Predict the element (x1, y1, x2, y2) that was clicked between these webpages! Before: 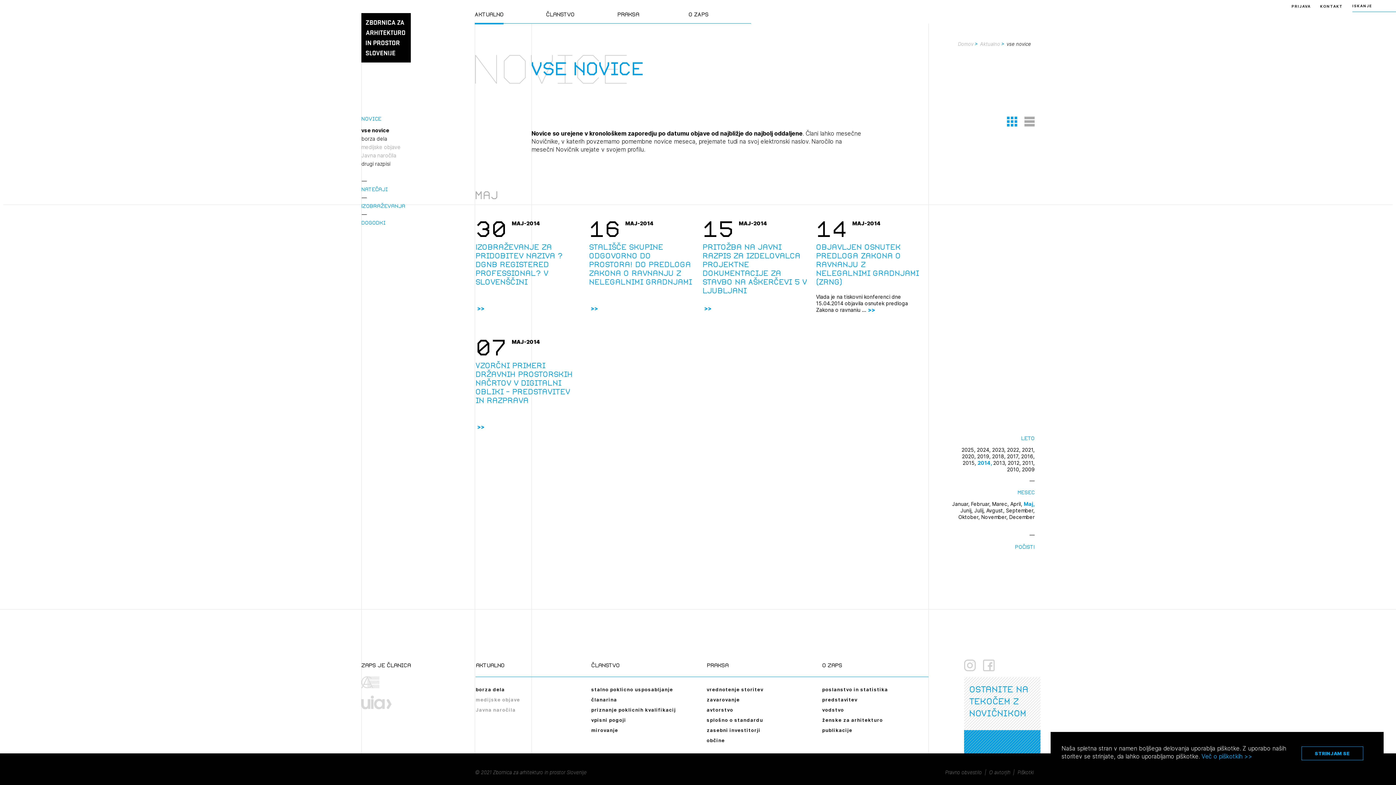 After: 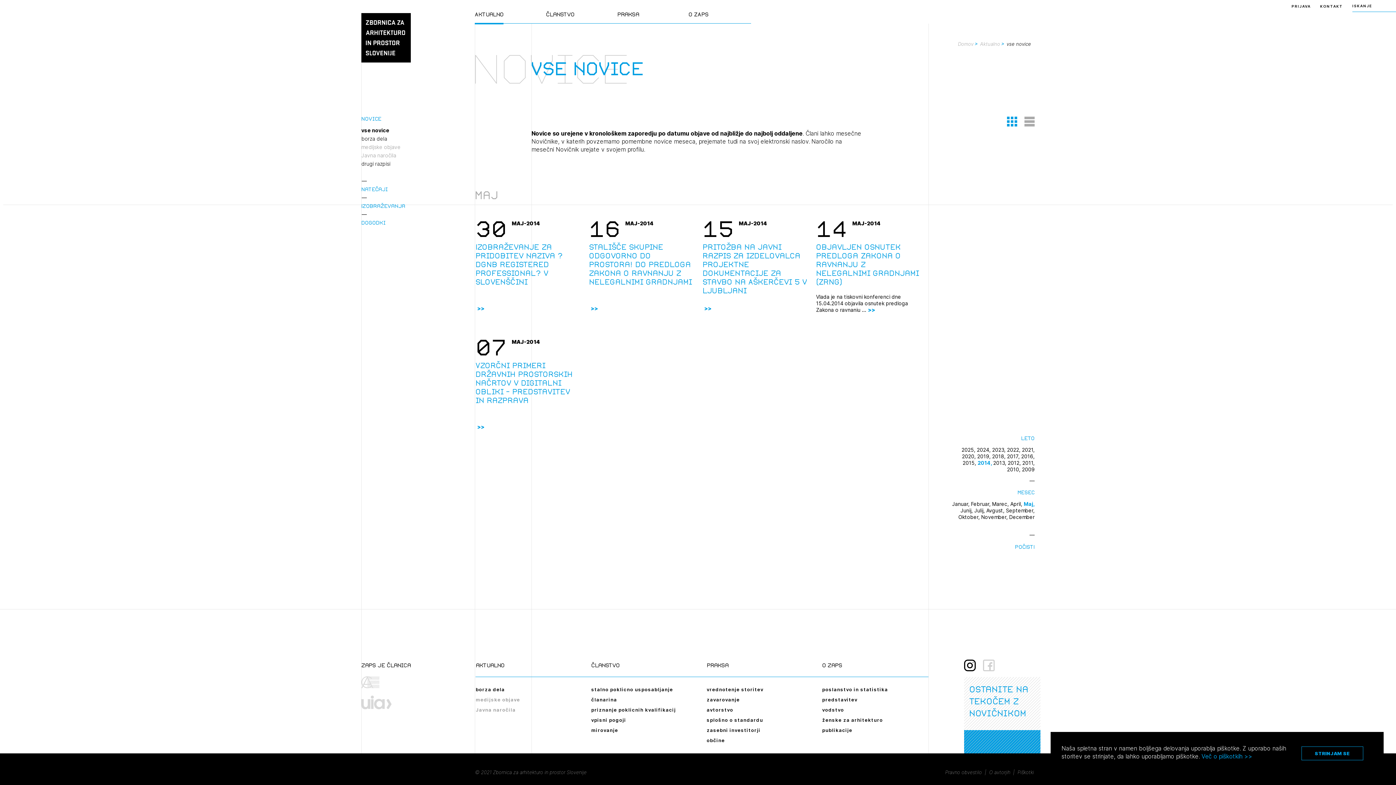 Action: bbox: (964, 660, 975, 671) label: instagram